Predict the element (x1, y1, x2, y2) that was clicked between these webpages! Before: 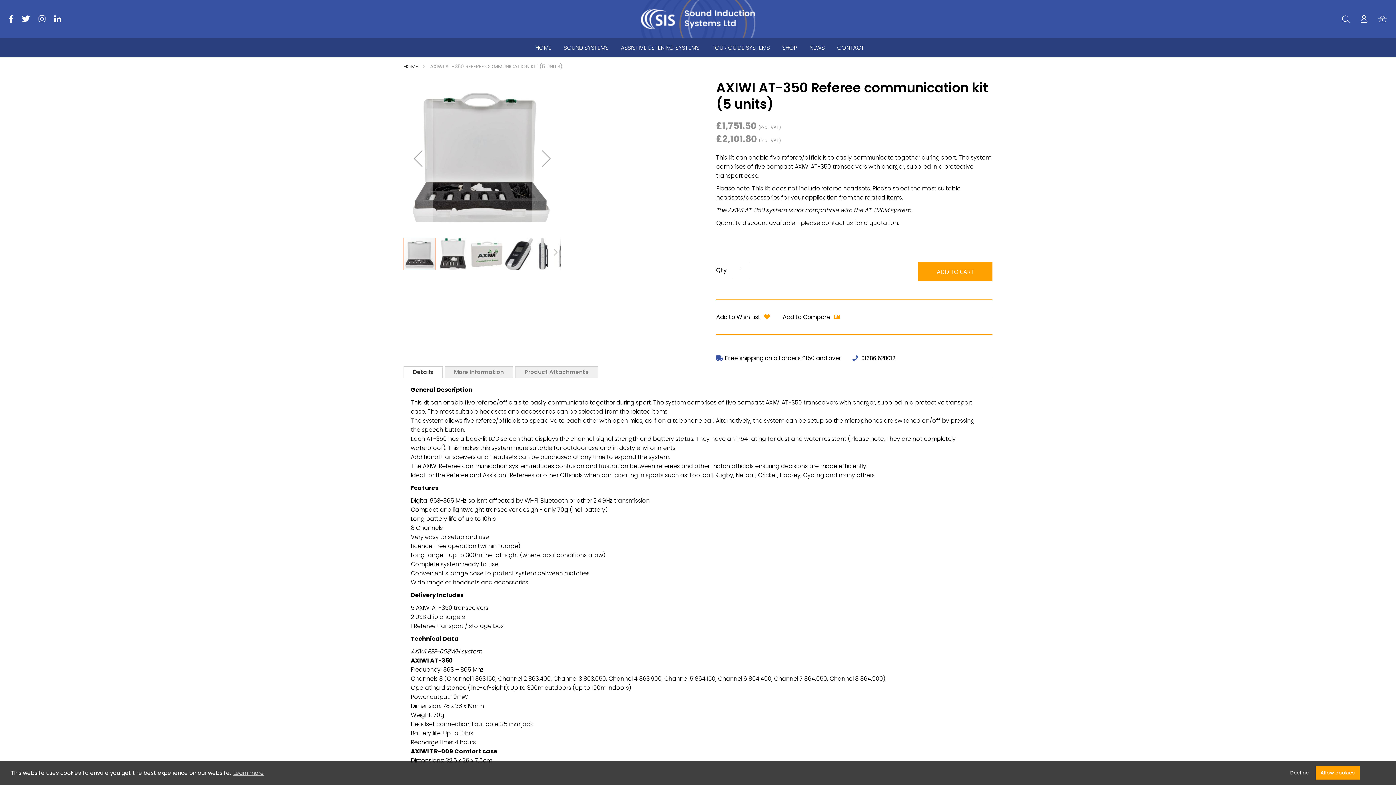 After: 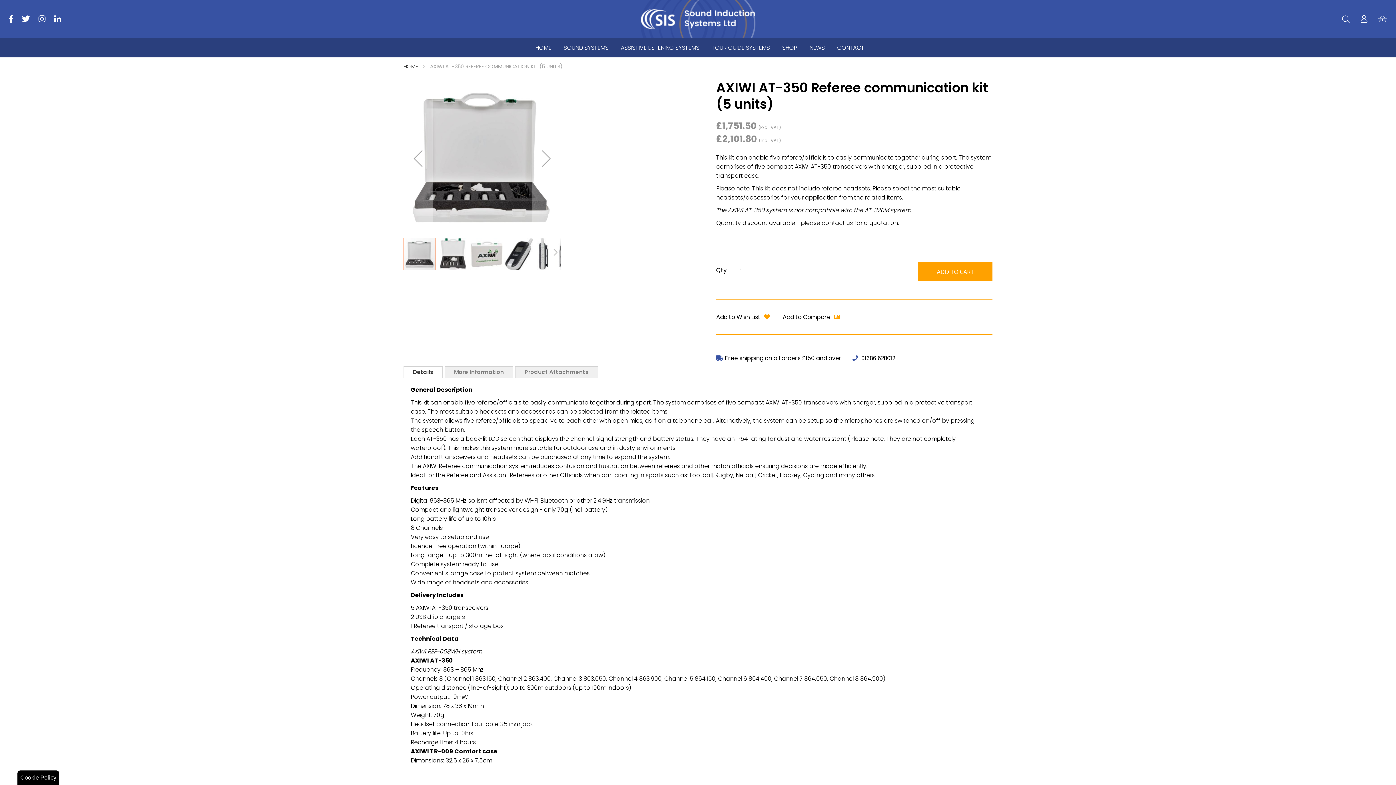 Action: label: deny cookies bbox: (1285, 766, 1313, 780)